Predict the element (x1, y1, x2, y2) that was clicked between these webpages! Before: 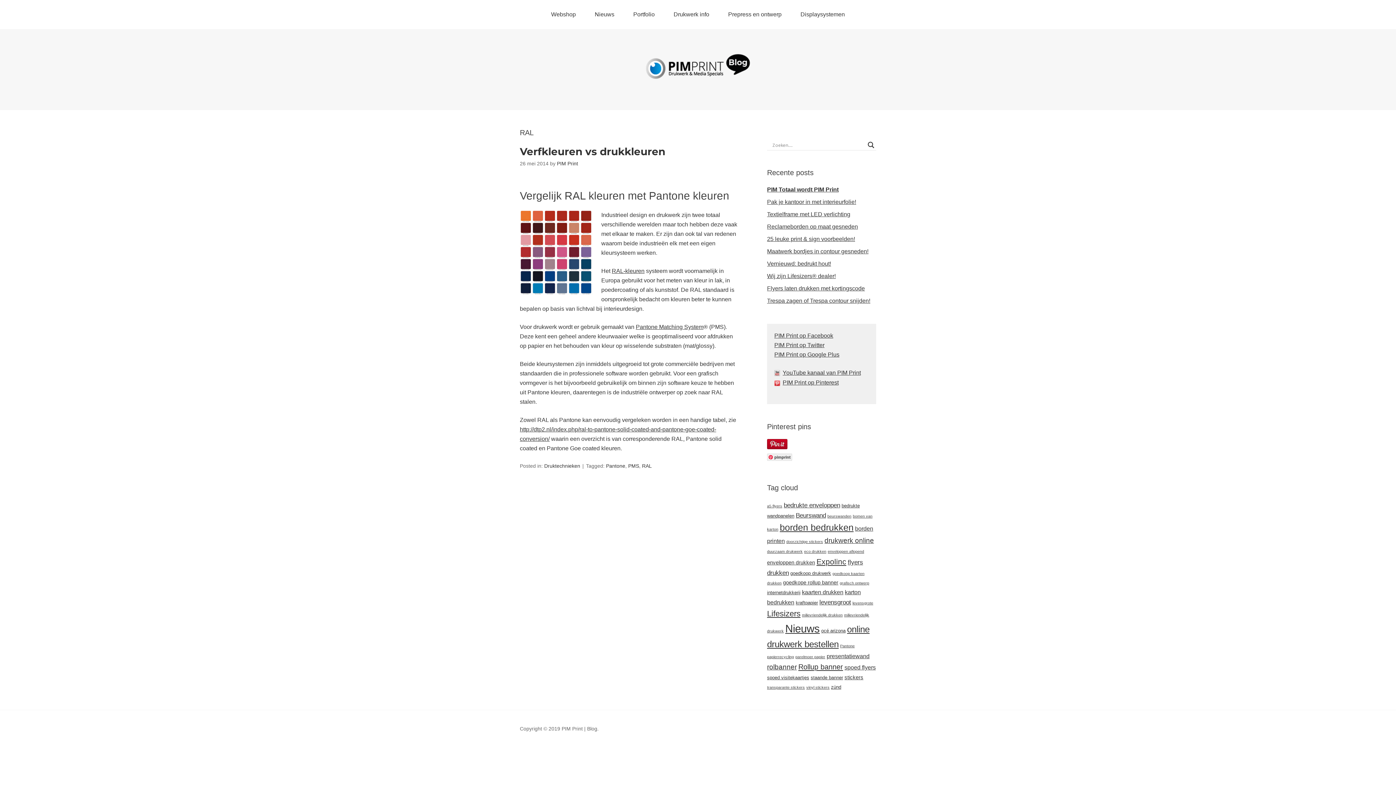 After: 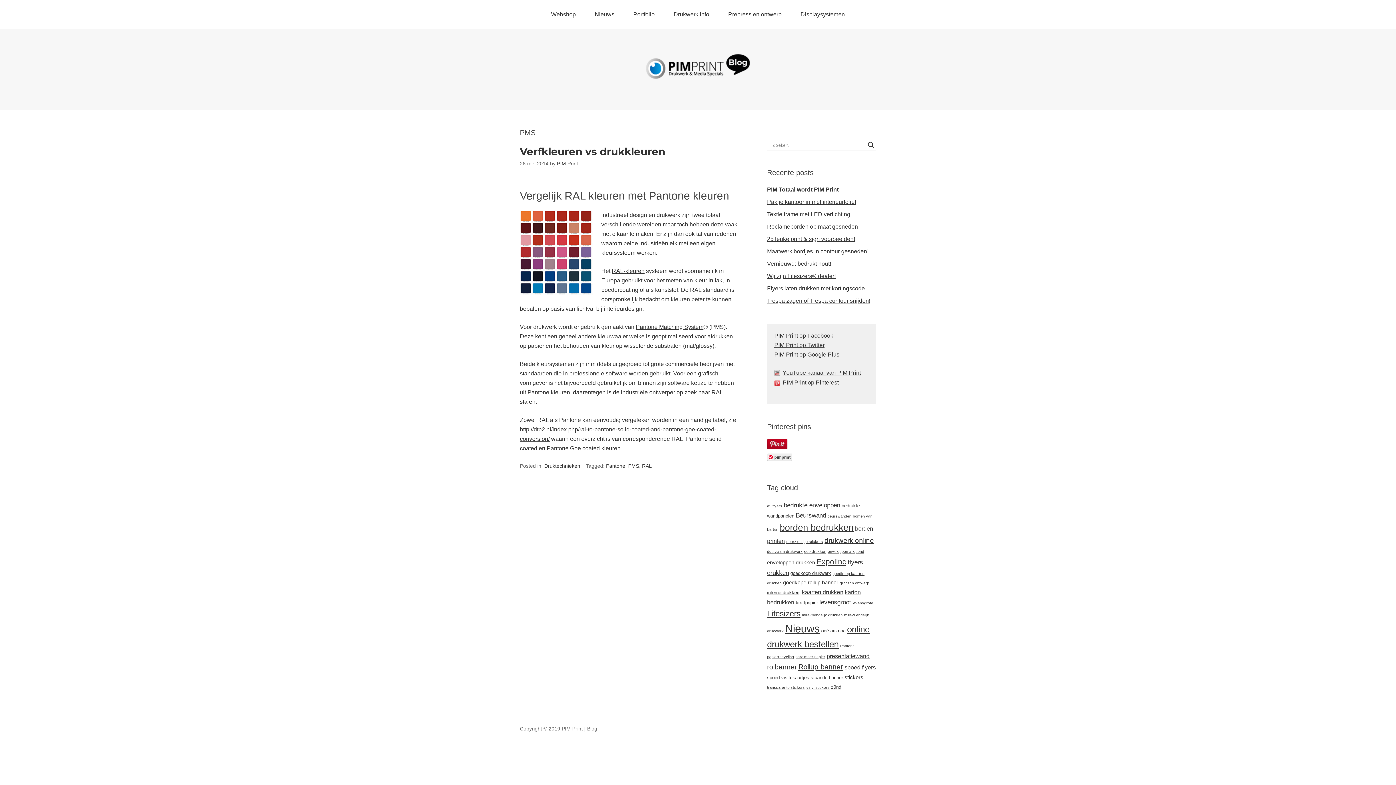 Action: bbox: (628, 463, 639, 469) label: PMS